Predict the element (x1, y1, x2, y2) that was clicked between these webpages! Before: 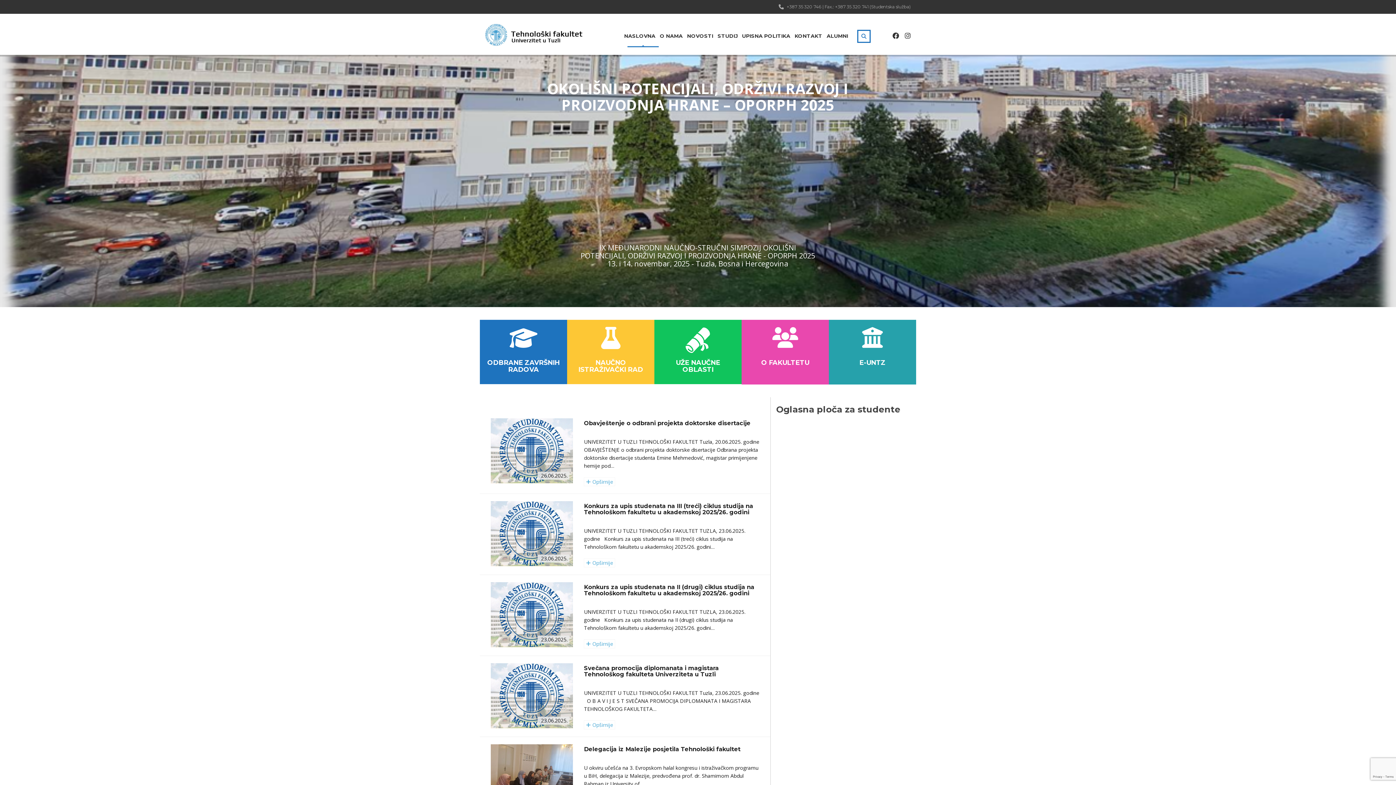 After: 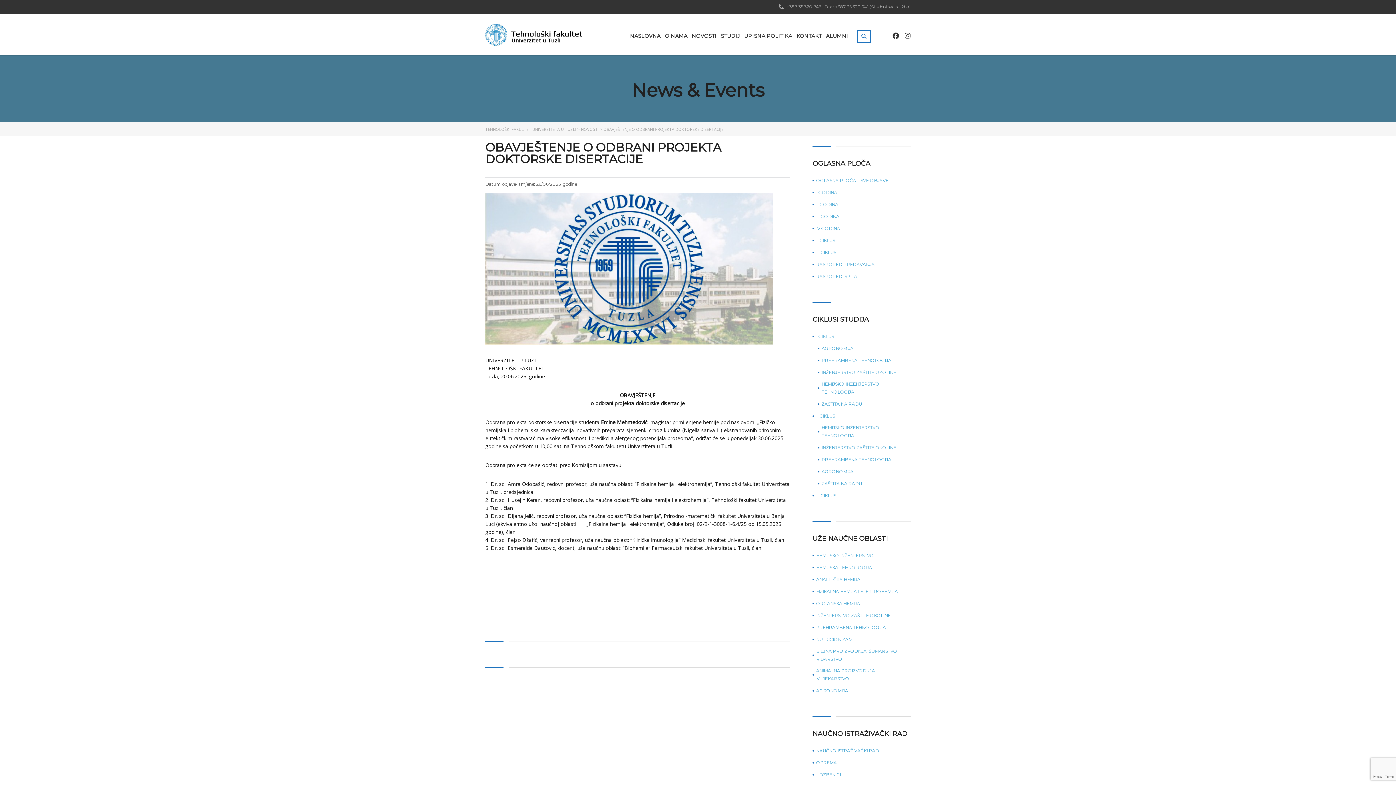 Action: bbox: (584, 420, 759, 426) label: Obavještenje o odbrani projekta doktorske disertacije